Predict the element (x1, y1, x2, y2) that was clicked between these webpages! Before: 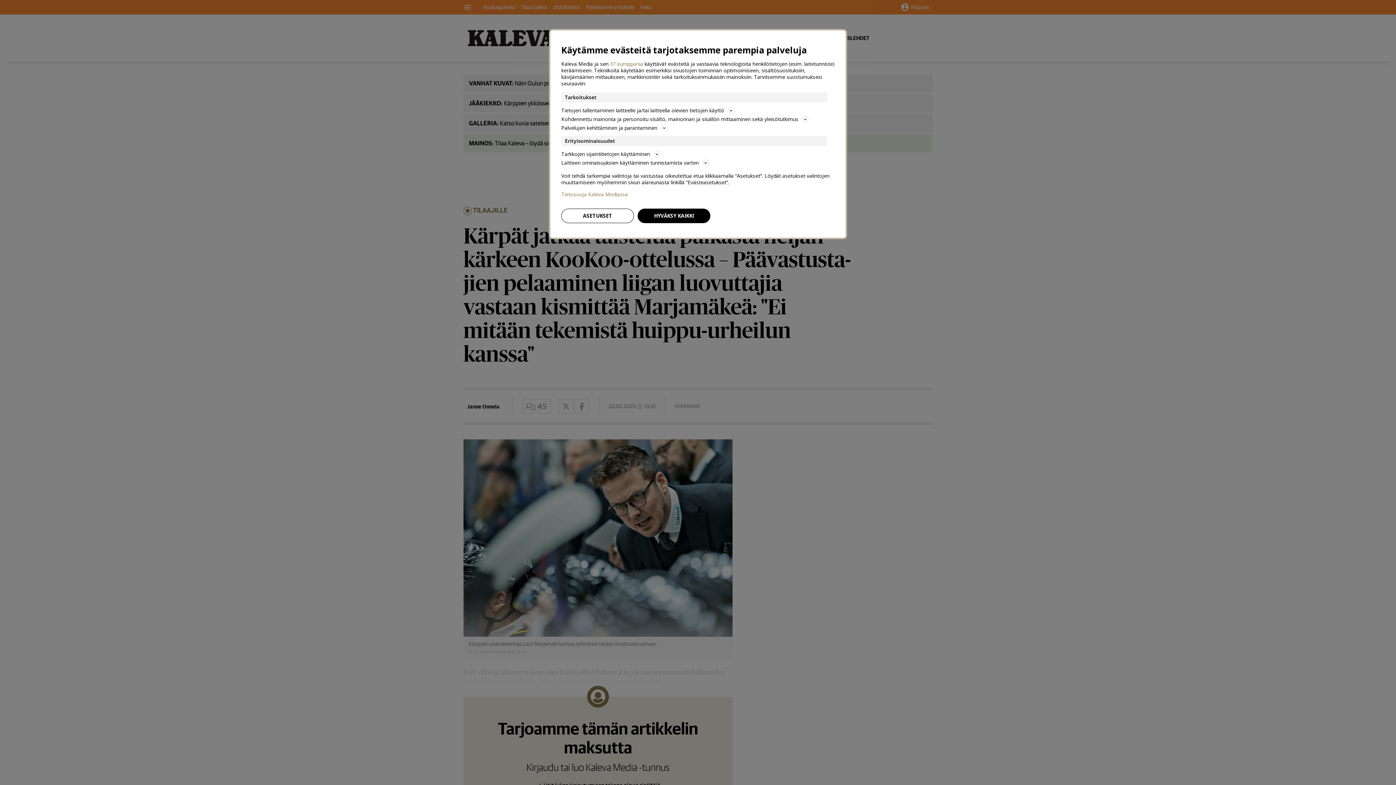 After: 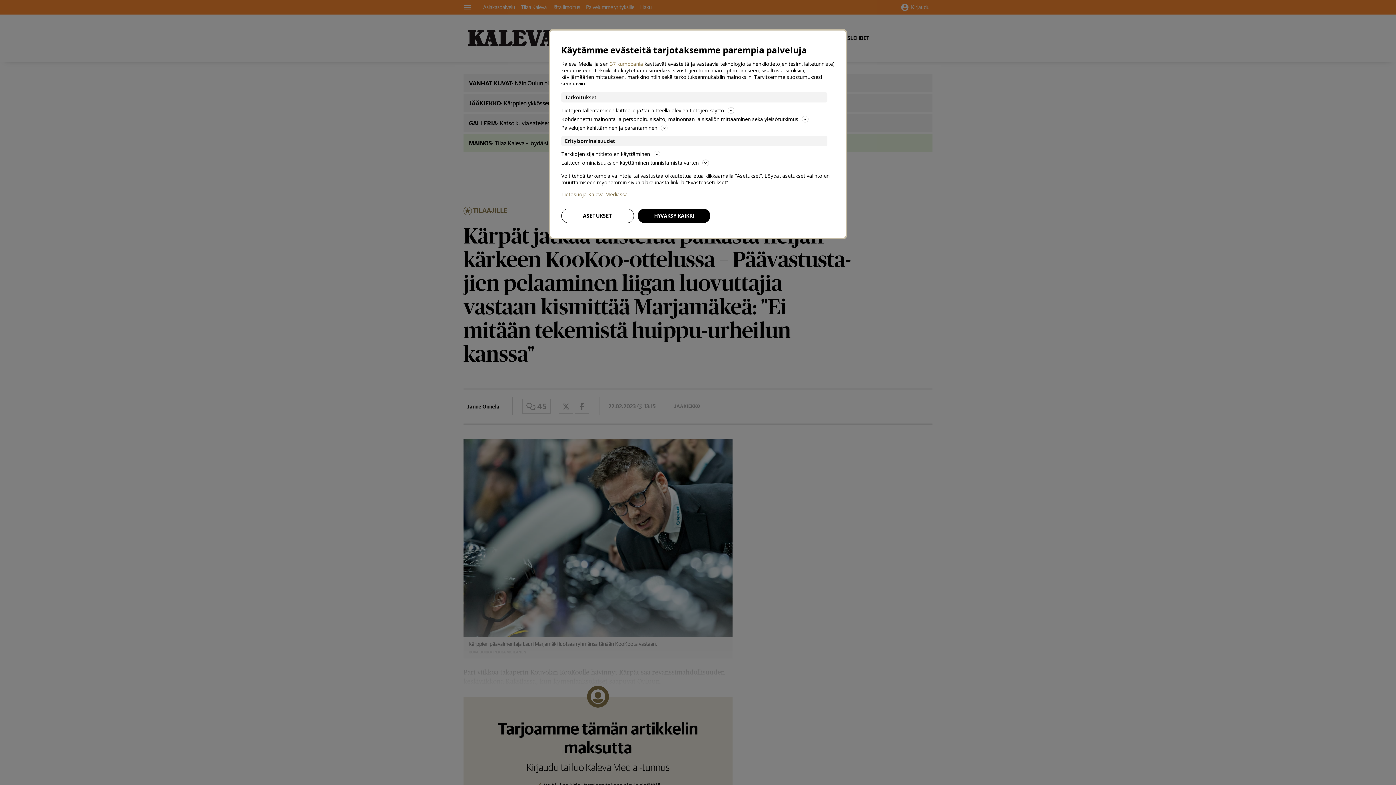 Action: label: Tietosuoja Kaleva Mediassa bbox: (561, 191, 834, 197)